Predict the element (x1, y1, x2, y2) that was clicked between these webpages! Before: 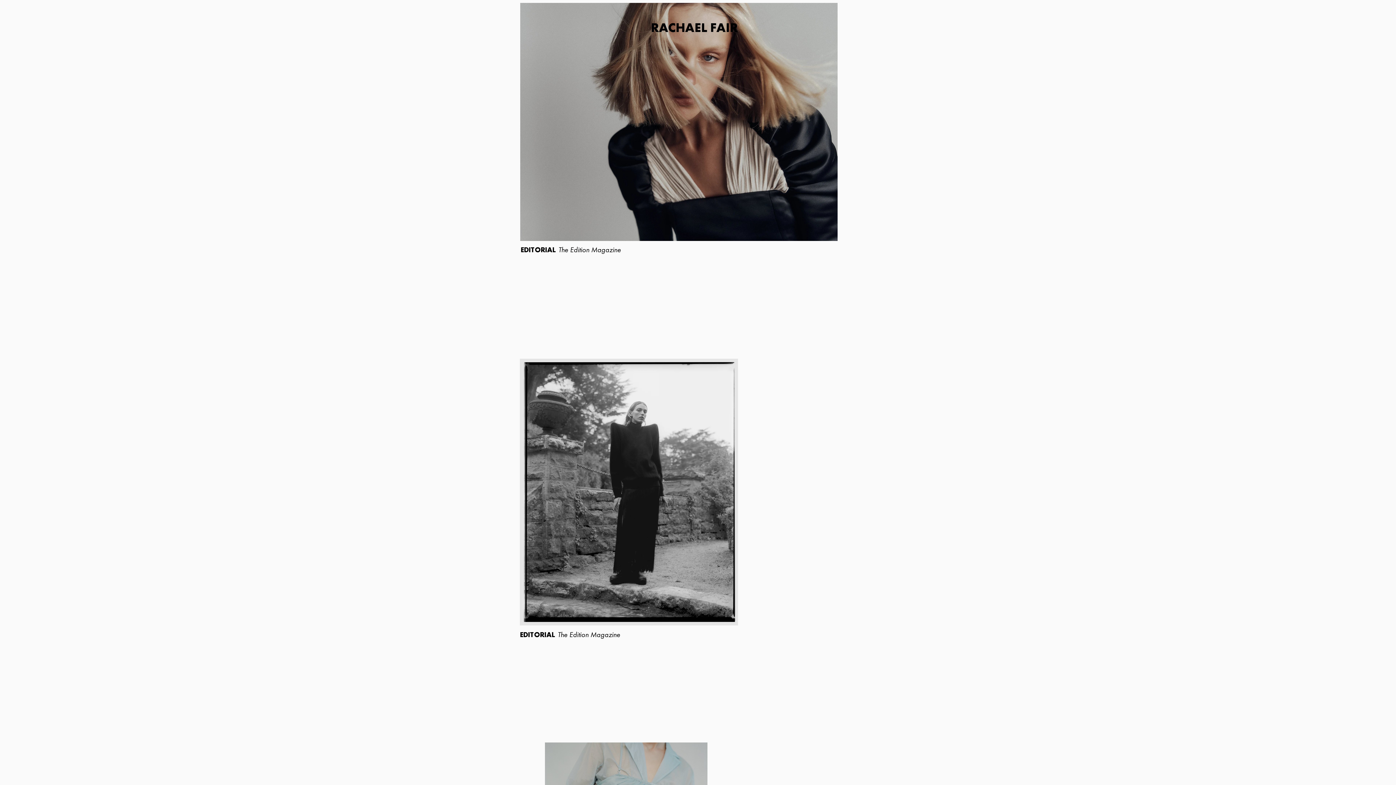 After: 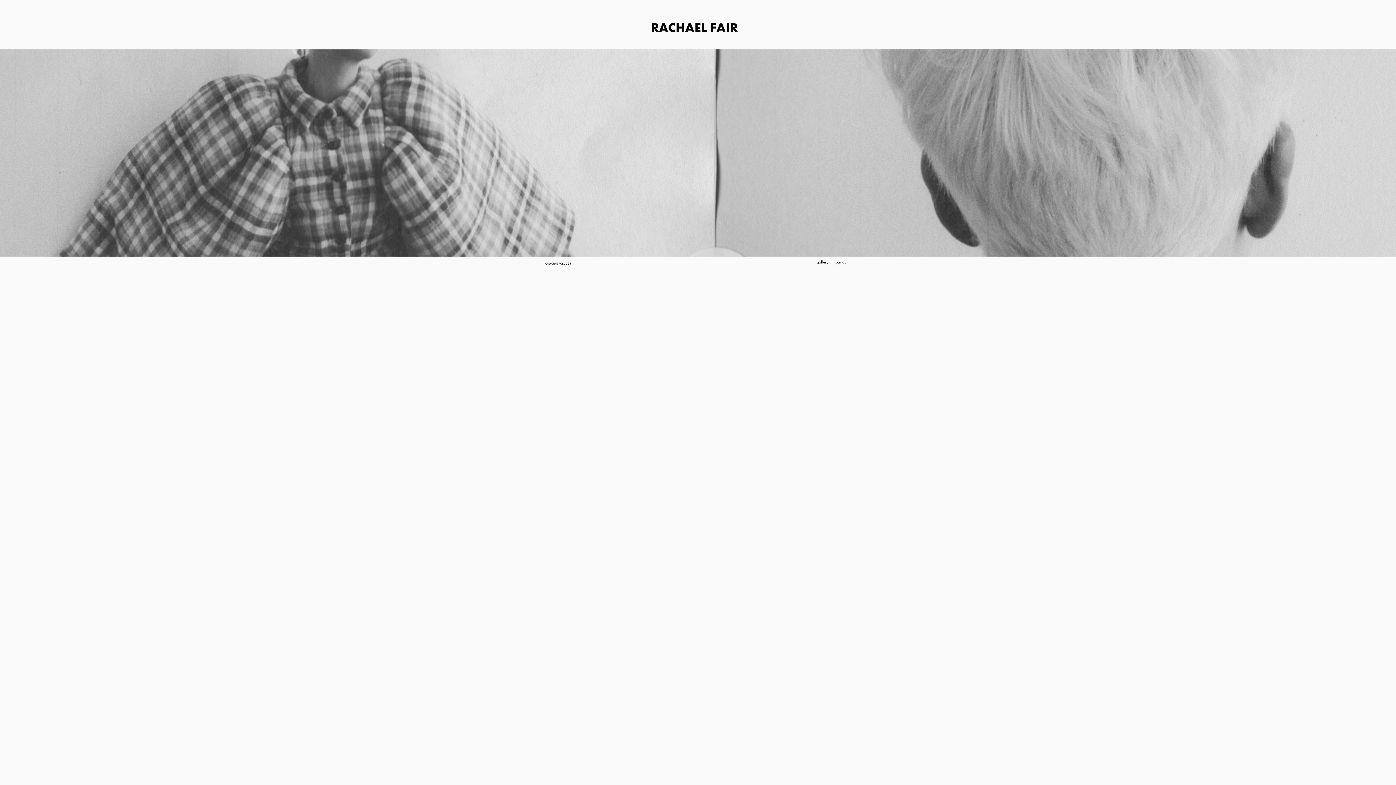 Action: bbox: (651, 19, 738, 35) label: RACHAEL FAIR